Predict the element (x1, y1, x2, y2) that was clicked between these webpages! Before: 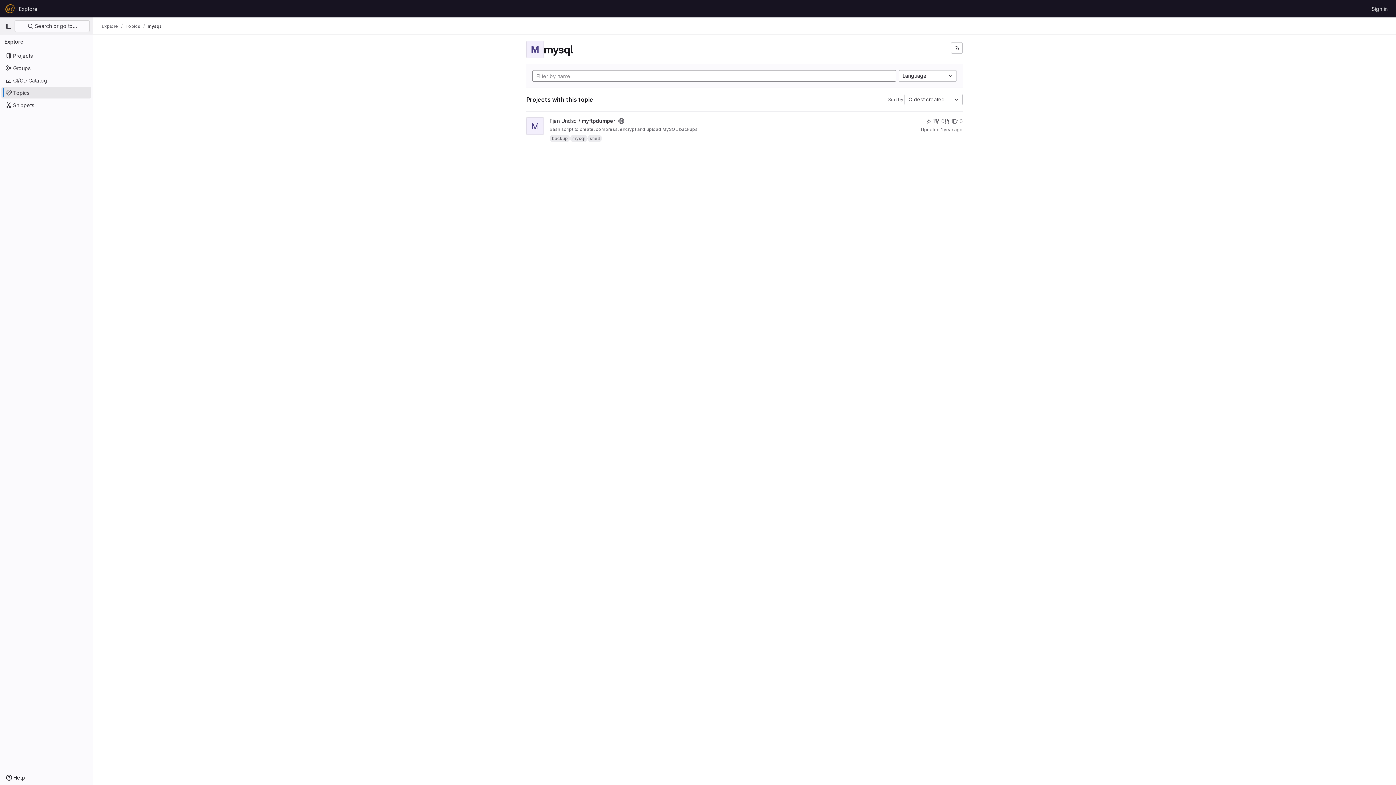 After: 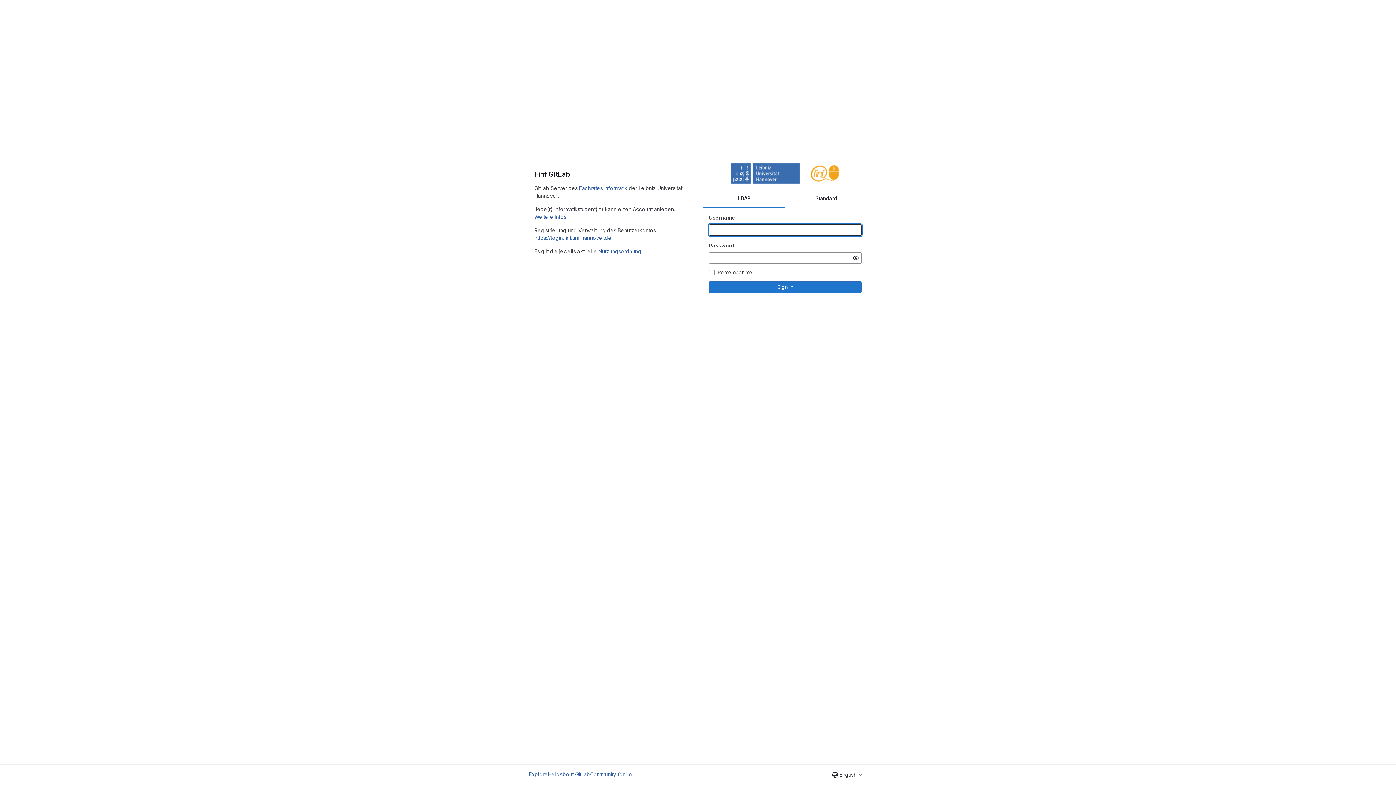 Action: label: Sign in bbox: (1369, 2, 1390, 14)